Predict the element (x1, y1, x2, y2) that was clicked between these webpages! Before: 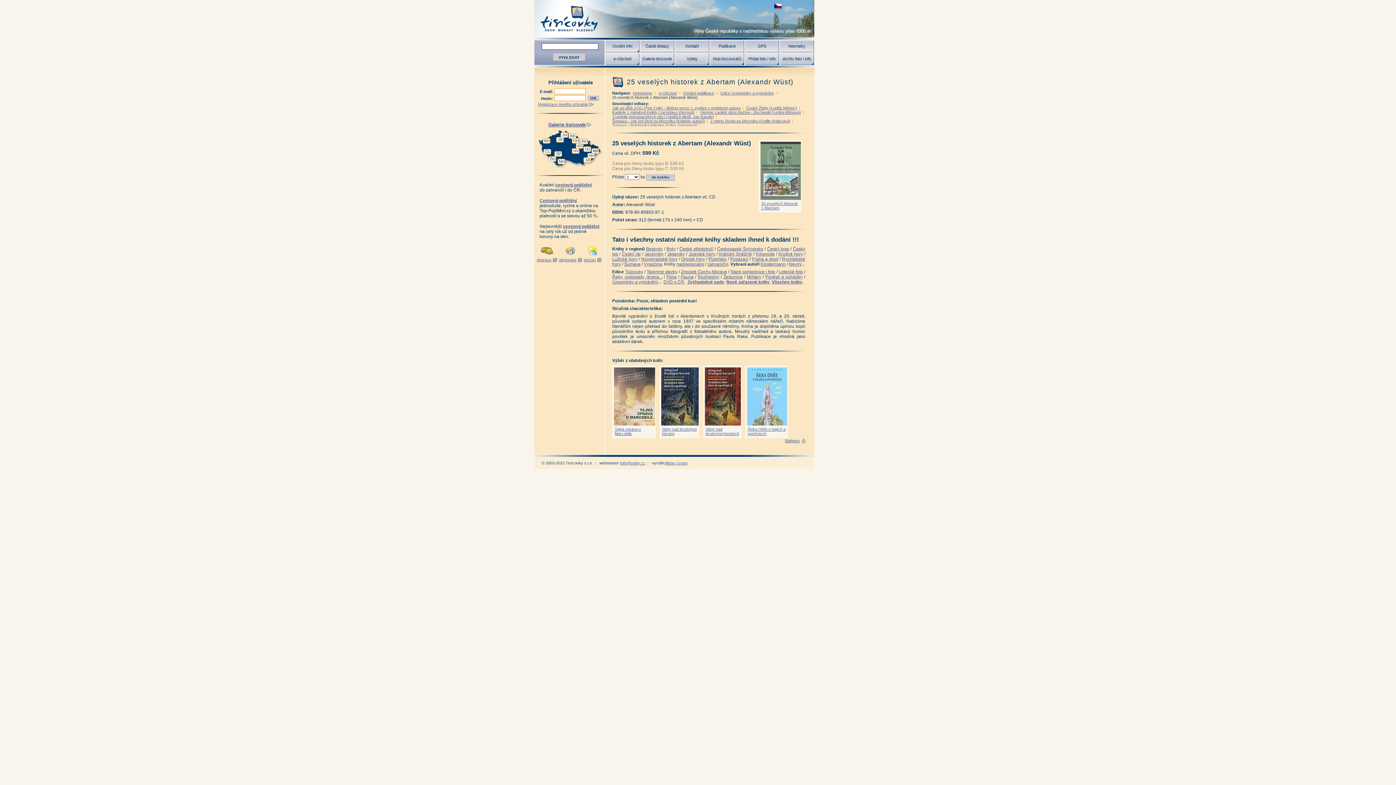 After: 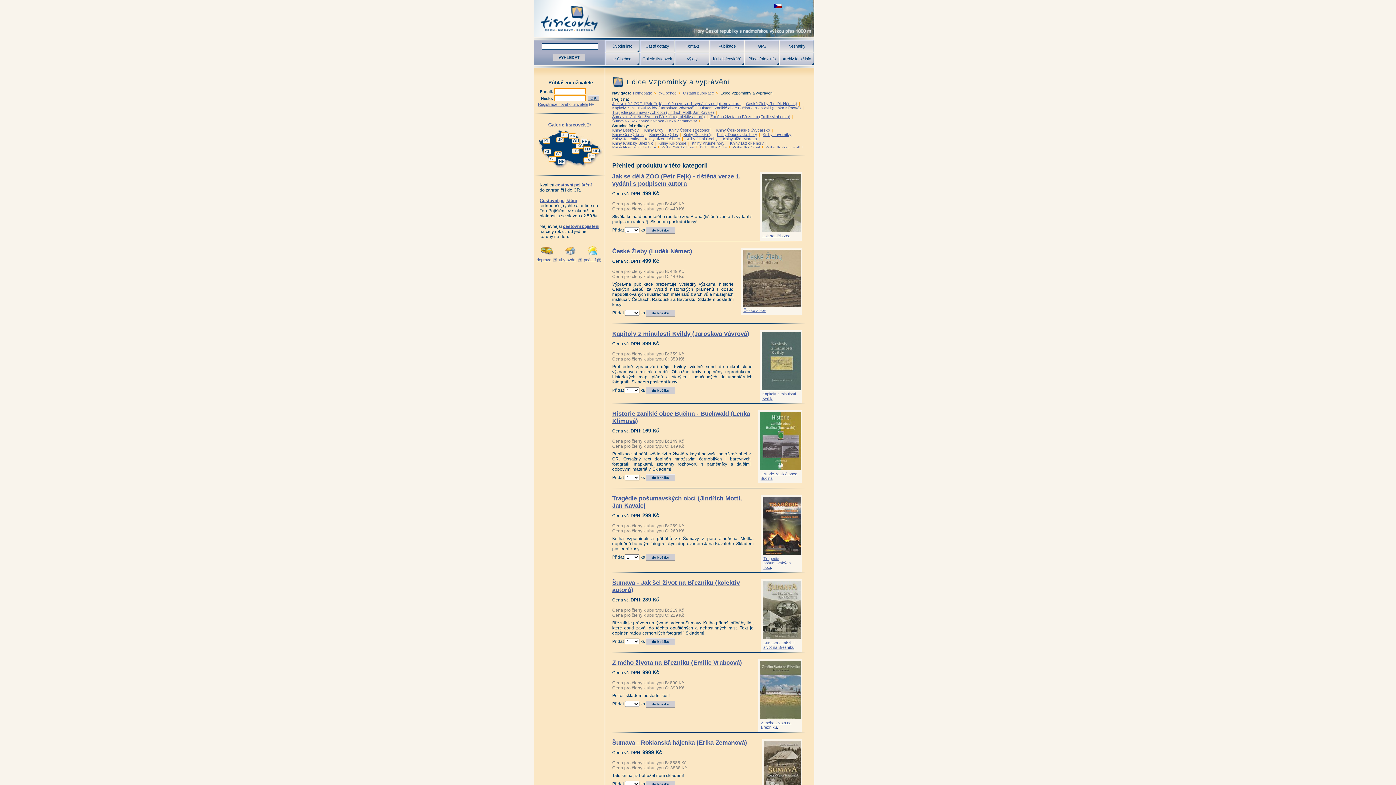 Action: label: Vzpomínky a vyprávění bbox: (612, 279, 658, 284)